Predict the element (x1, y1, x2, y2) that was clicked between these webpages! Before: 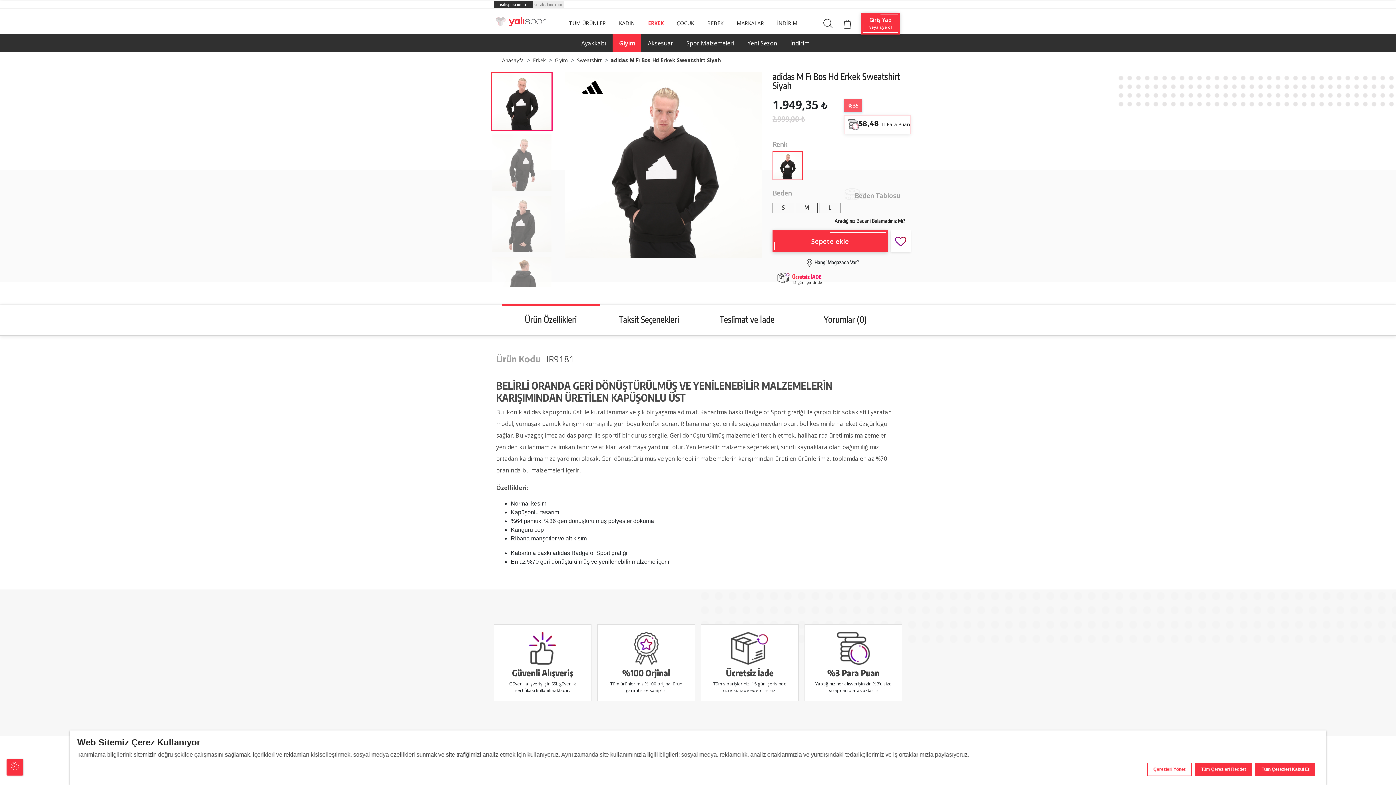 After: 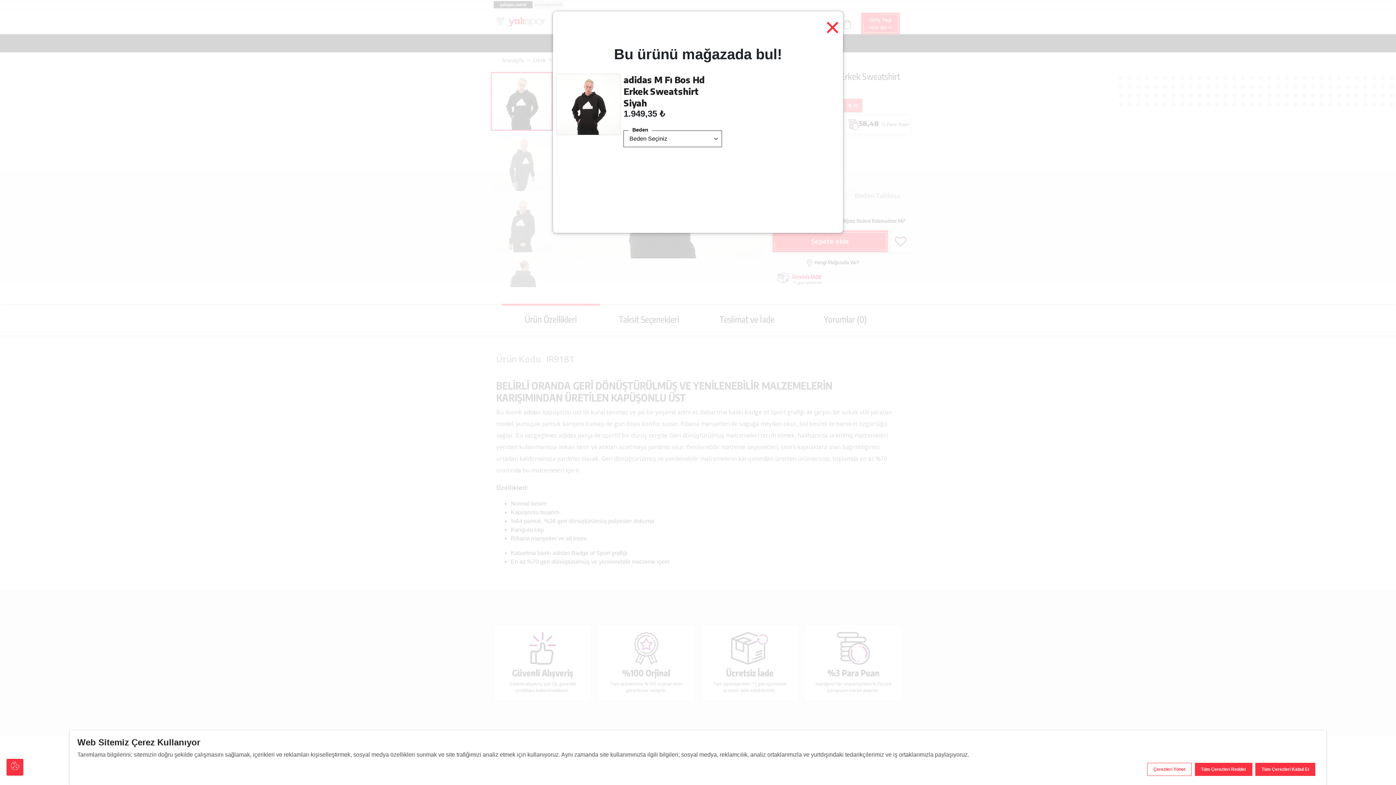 Action: label:  Hangi Mağazada Var? bbox: (806, 259, 876, 265)